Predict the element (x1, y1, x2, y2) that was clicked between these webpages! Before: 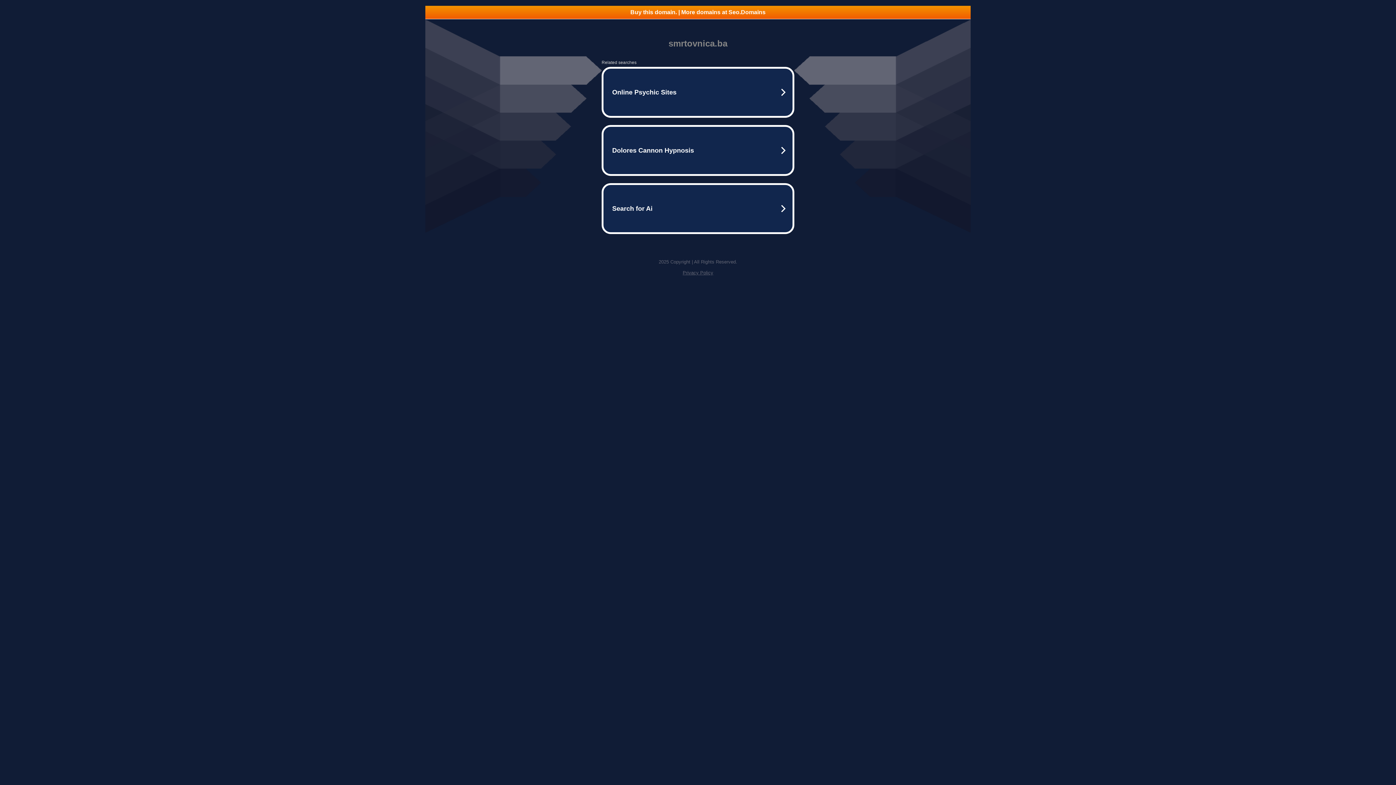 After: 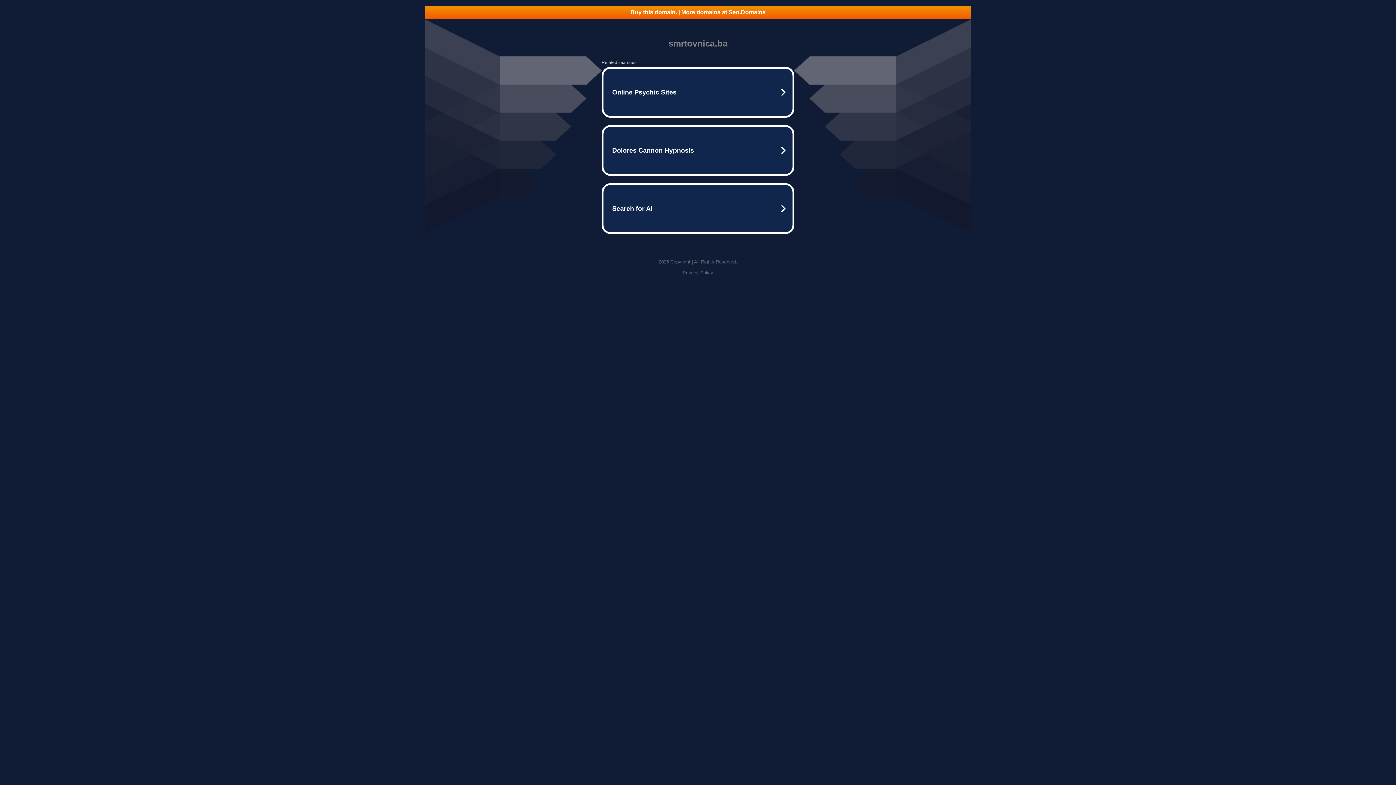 Action: bbox: (425, 5, 970, 18) label: Buy this domain. | More domains at Seo.Domains